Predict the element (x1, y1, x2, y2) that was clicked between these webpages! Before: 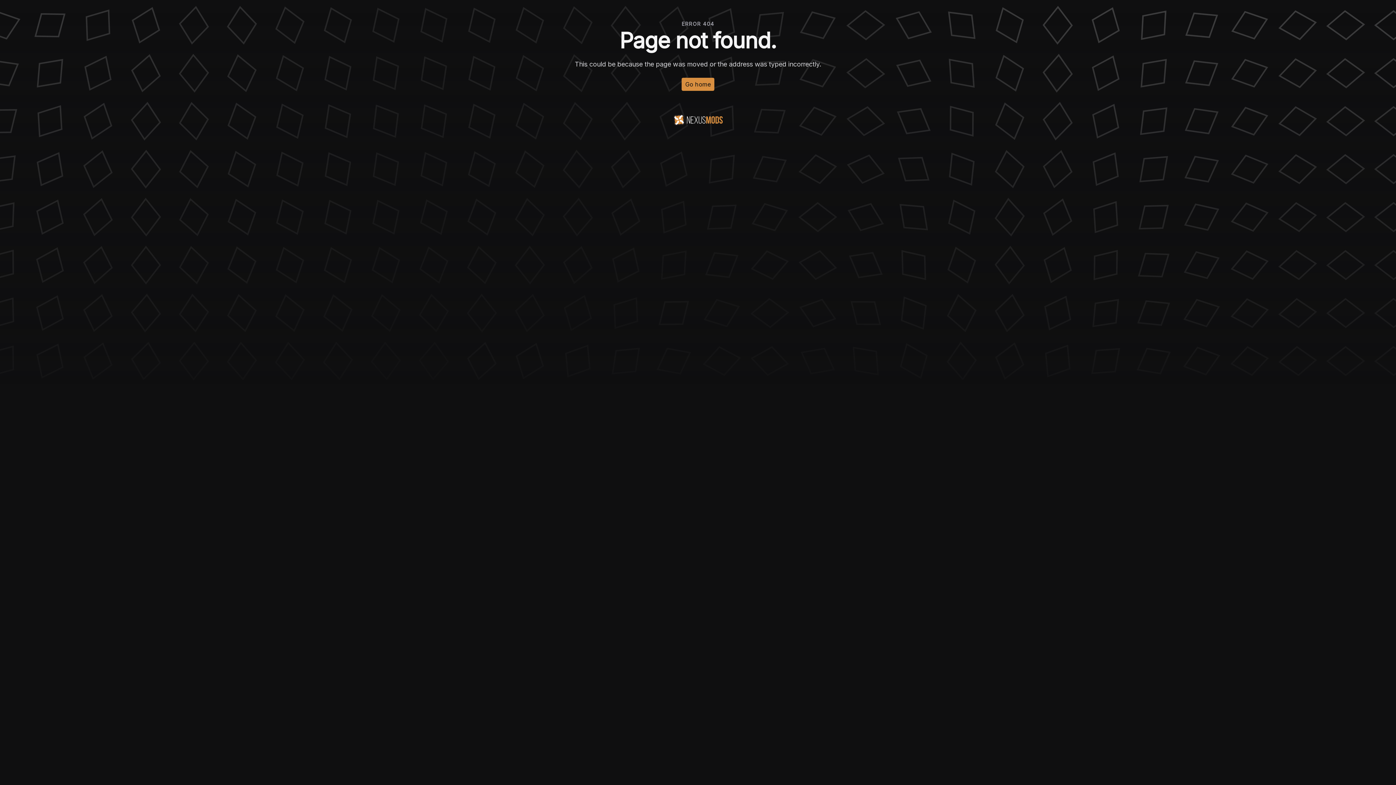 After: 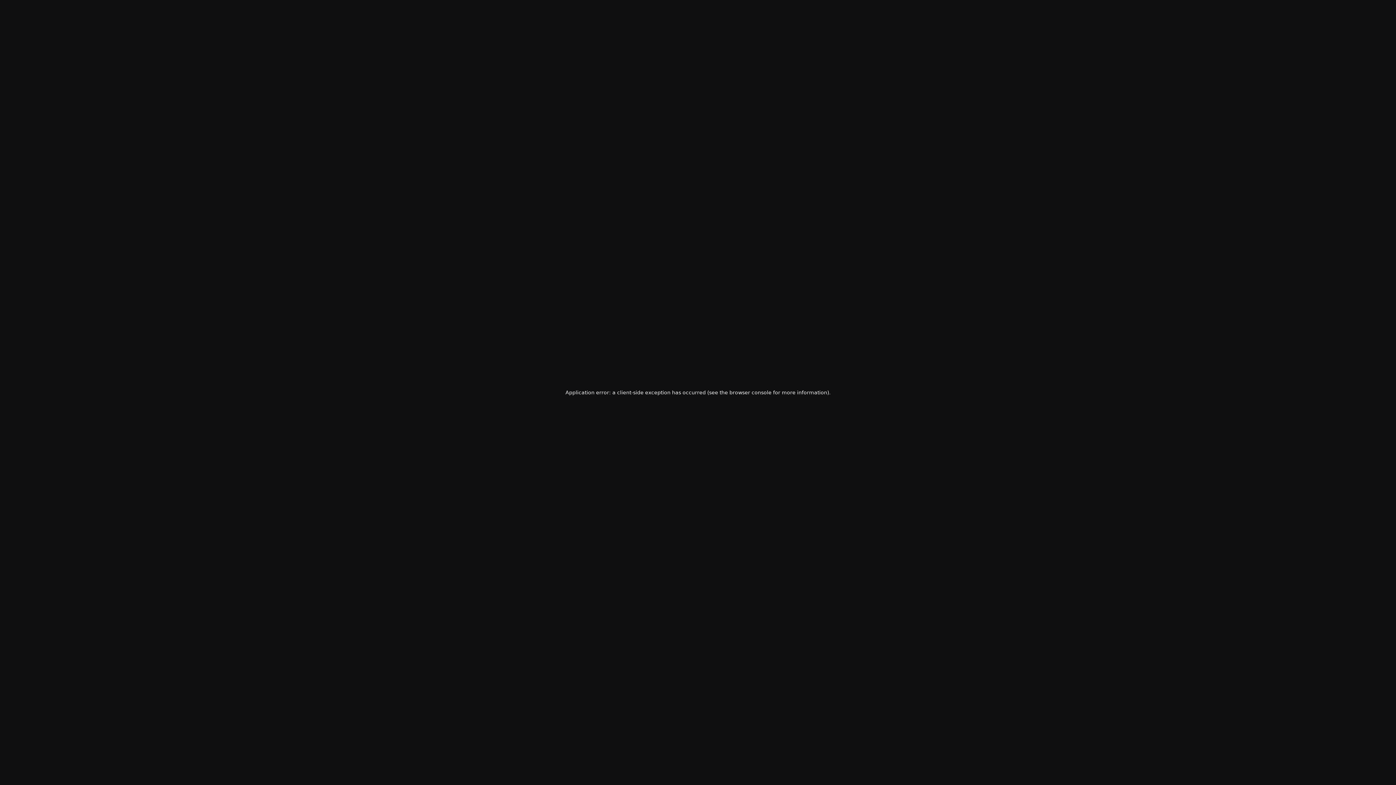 Action: label: Go home bbox: (681, 77, 714, 90)